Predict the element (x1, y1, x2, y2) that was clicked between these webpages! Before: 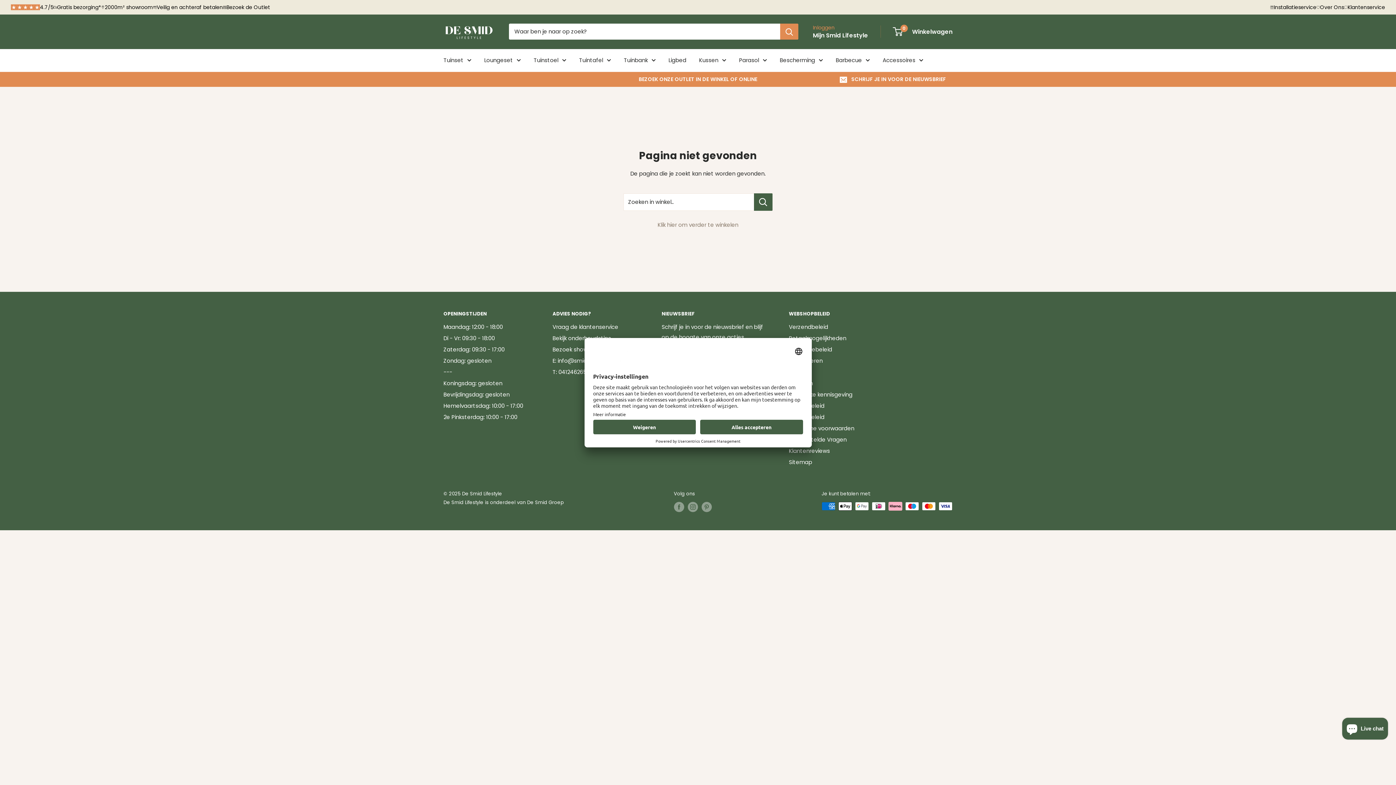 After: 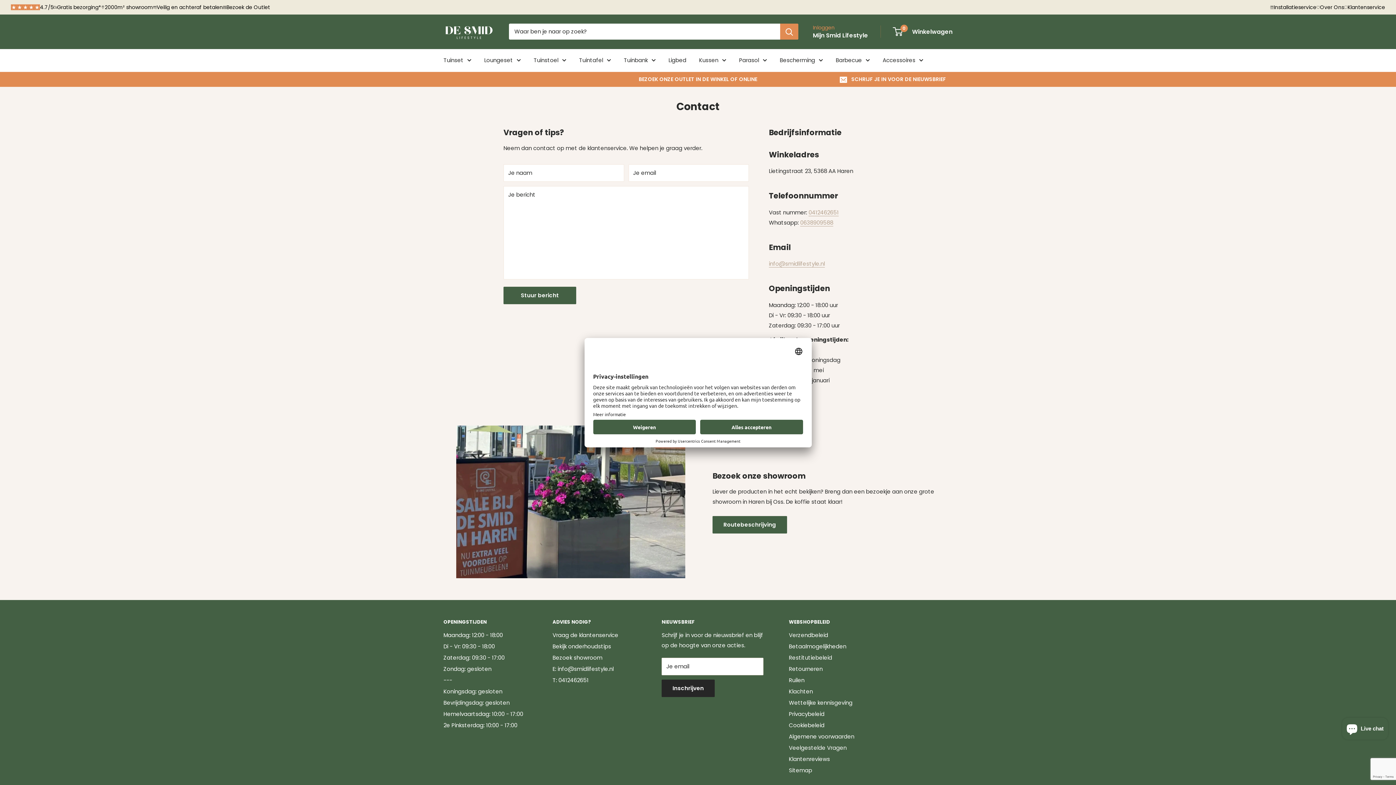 Action: bbox: (1344, 4, 1385, 9) label: Klantenservice